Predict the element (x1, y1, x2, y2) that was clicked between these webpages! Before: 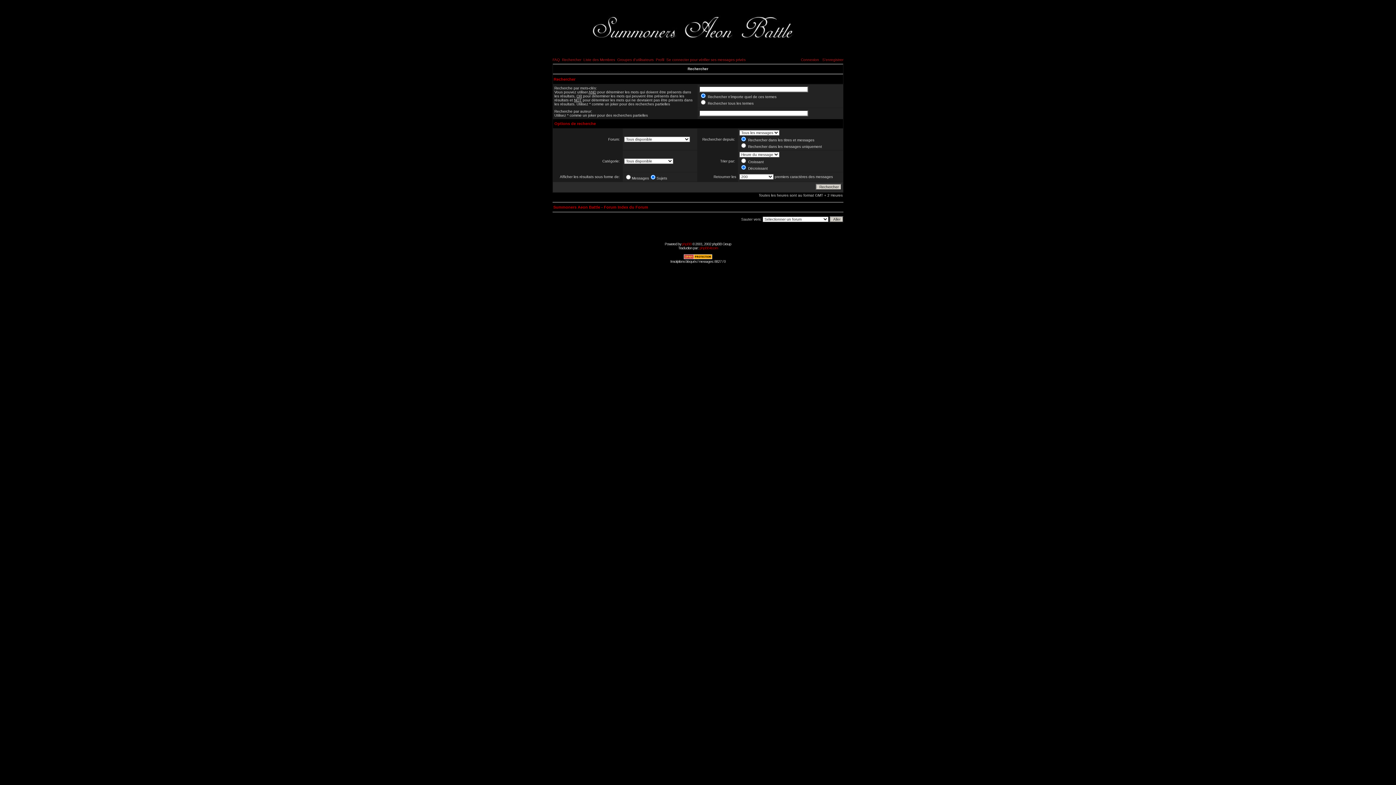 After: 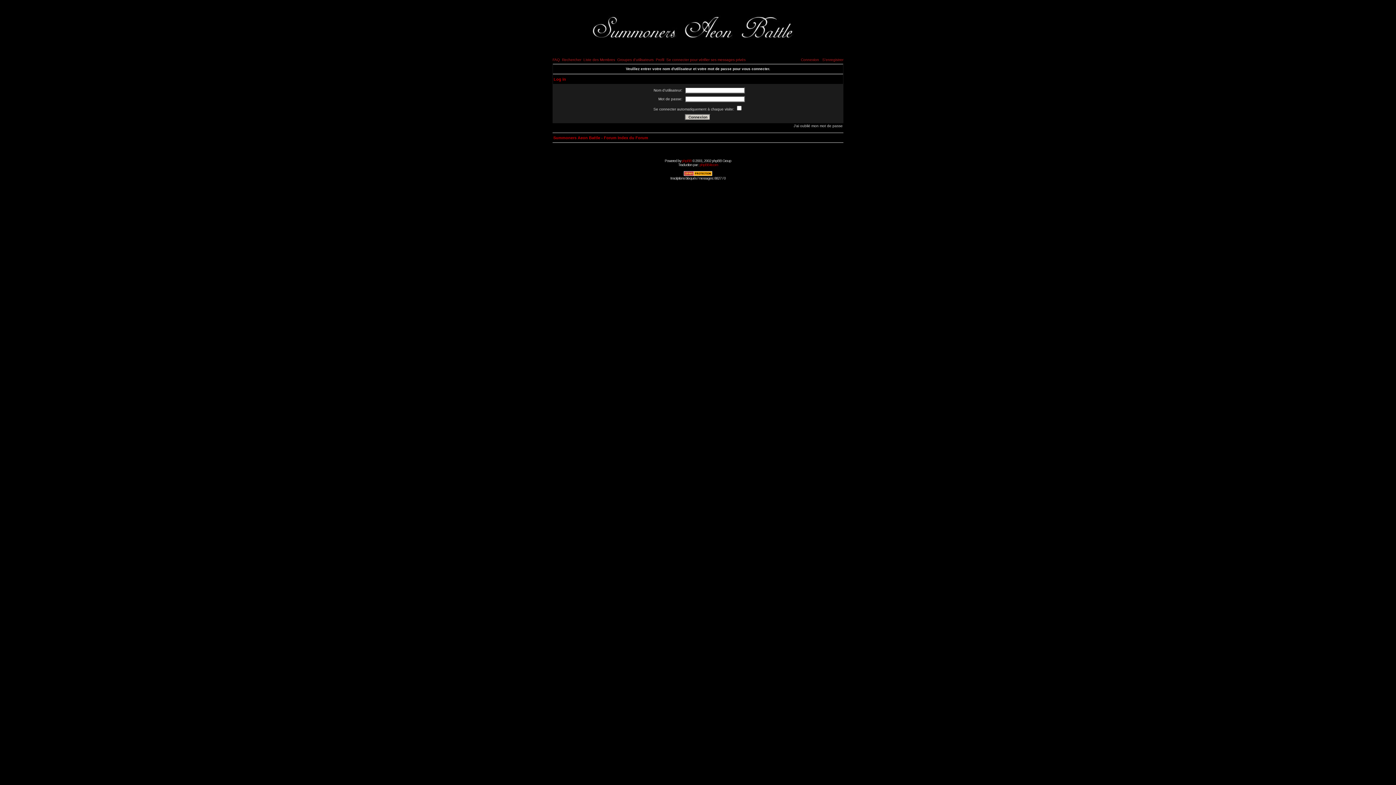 Action: bbox: (656, 57, 664, 61) label: Profil